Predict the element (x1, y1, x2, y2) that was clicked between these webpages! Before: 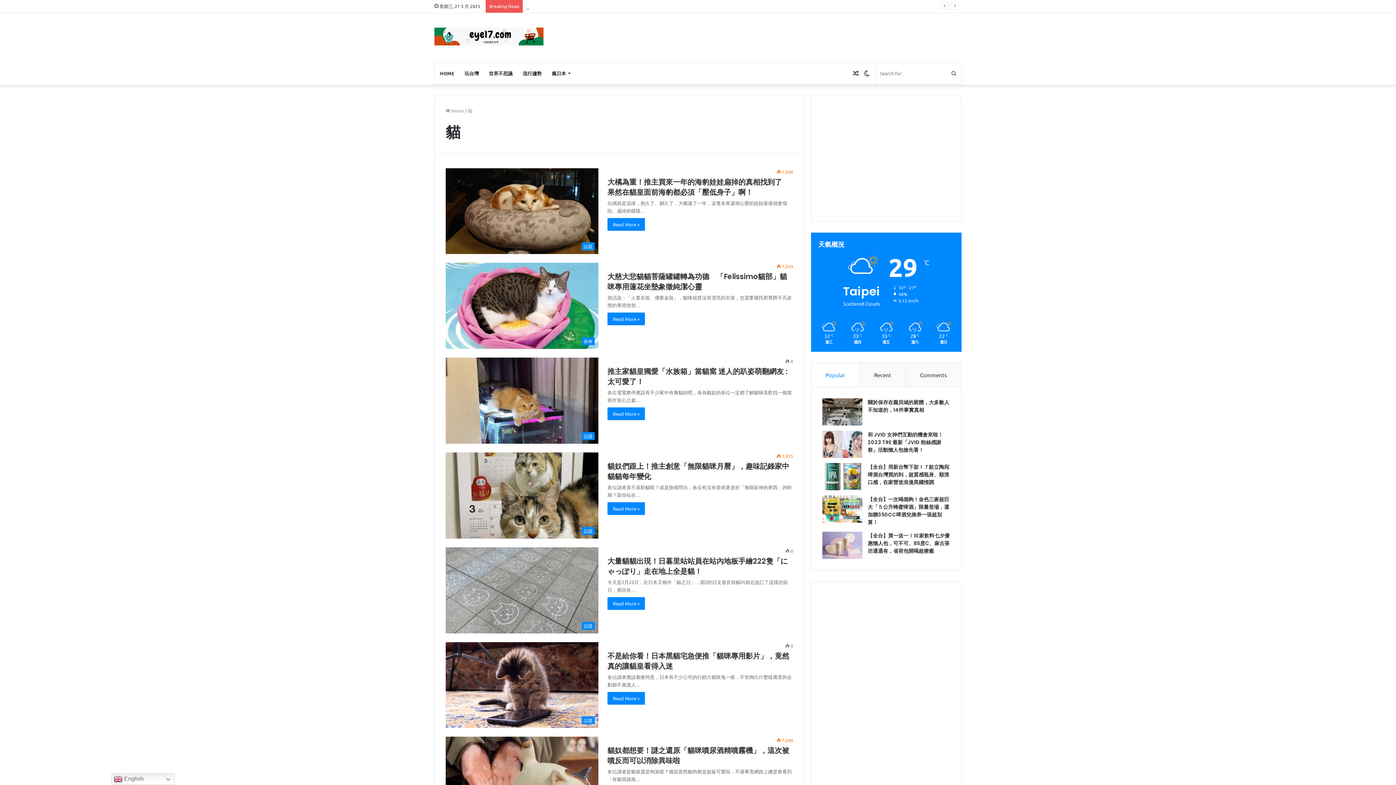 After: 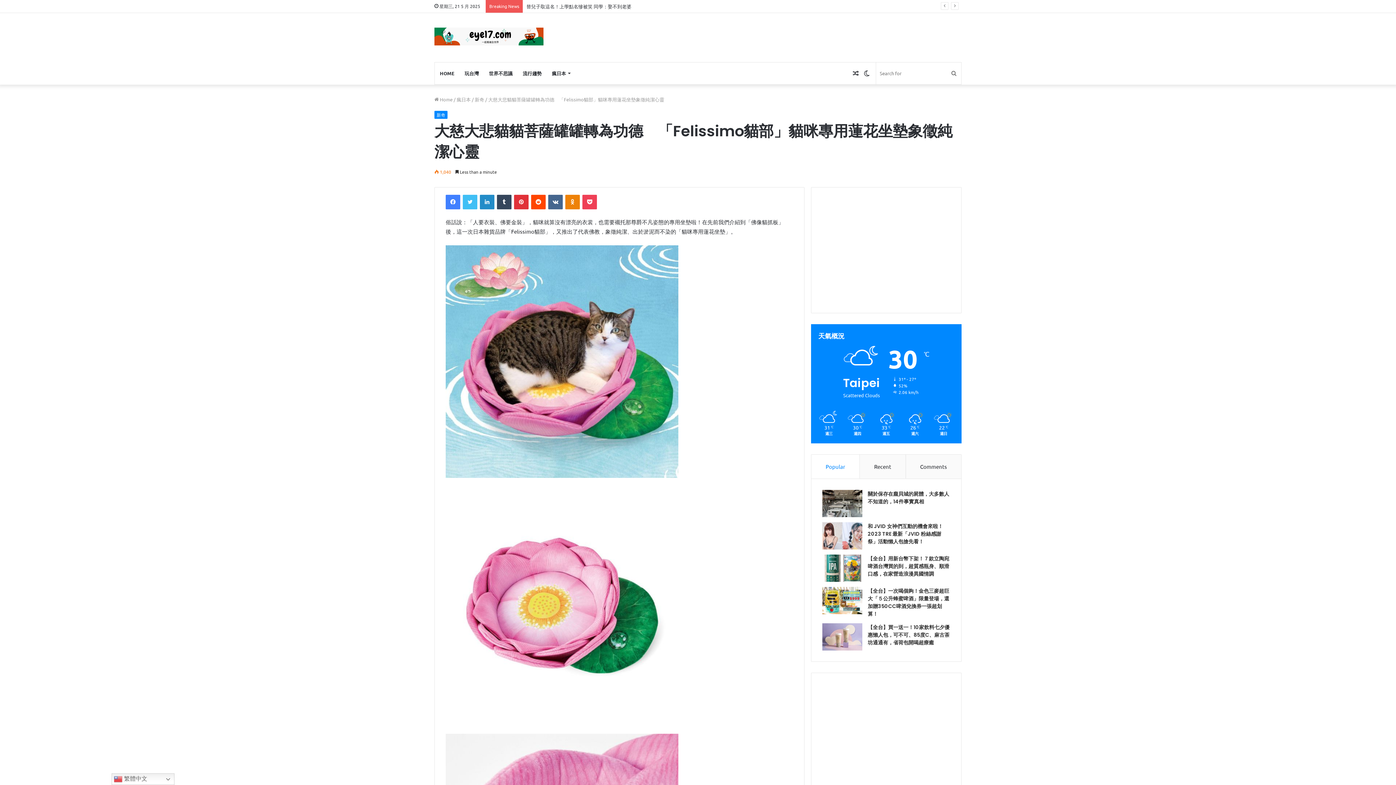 Action: bbox: (445, 263, 598, 349) label: 大慈大悲貓貓菩薩罐罐轉為功德　「Felissimo貓部」貓咪專用蓮花坐墊象徵純潔心靈